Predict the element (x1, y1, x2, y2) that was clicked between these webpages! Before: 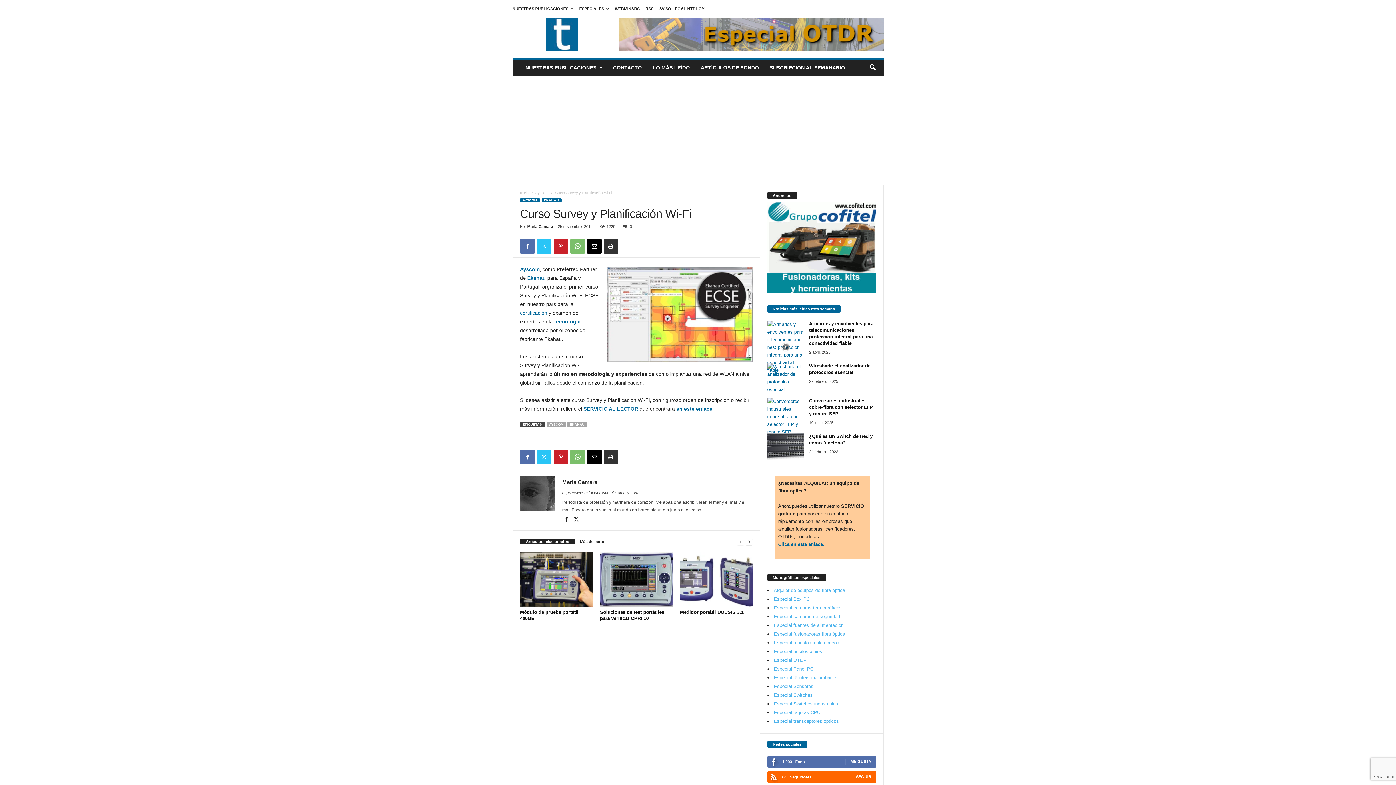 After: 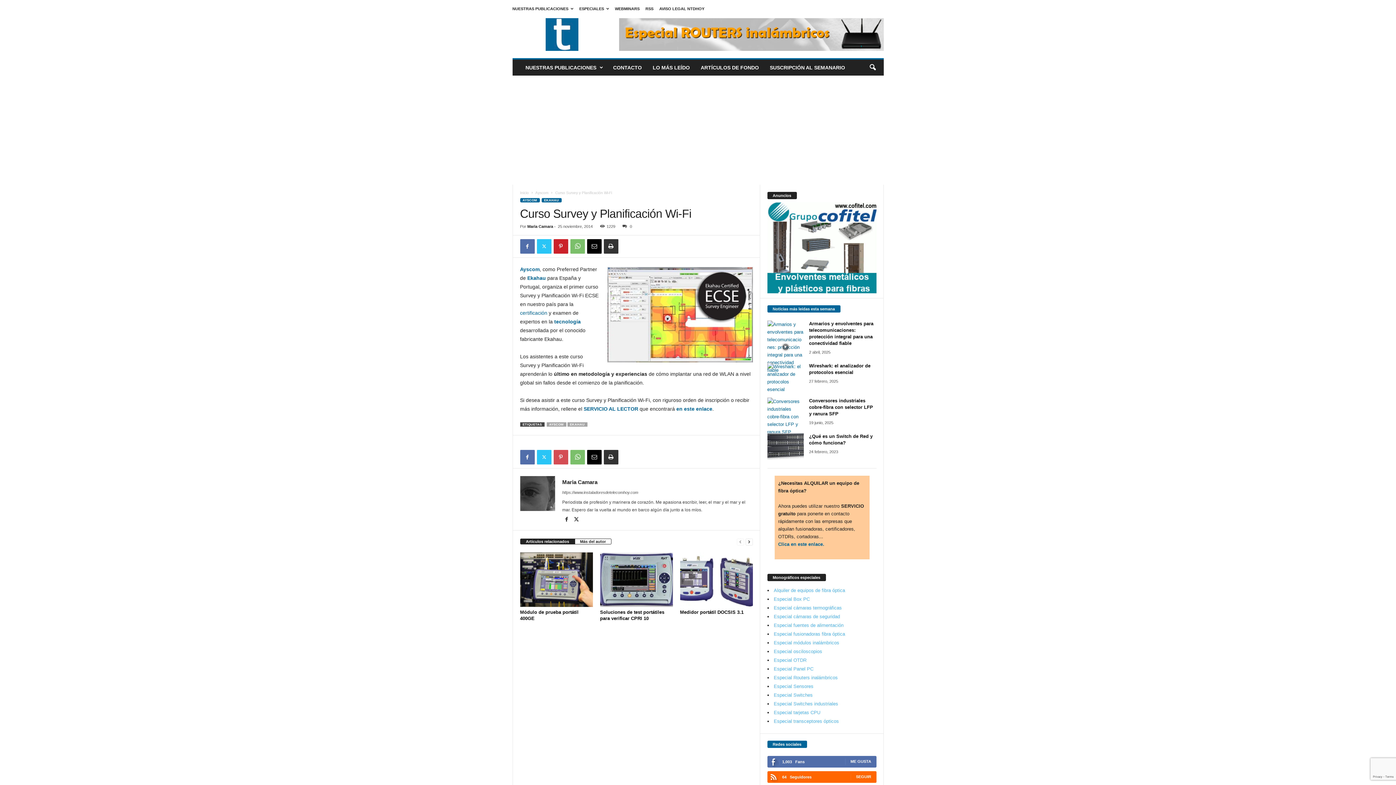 Action: bbox: (553, 450, 568, 464)